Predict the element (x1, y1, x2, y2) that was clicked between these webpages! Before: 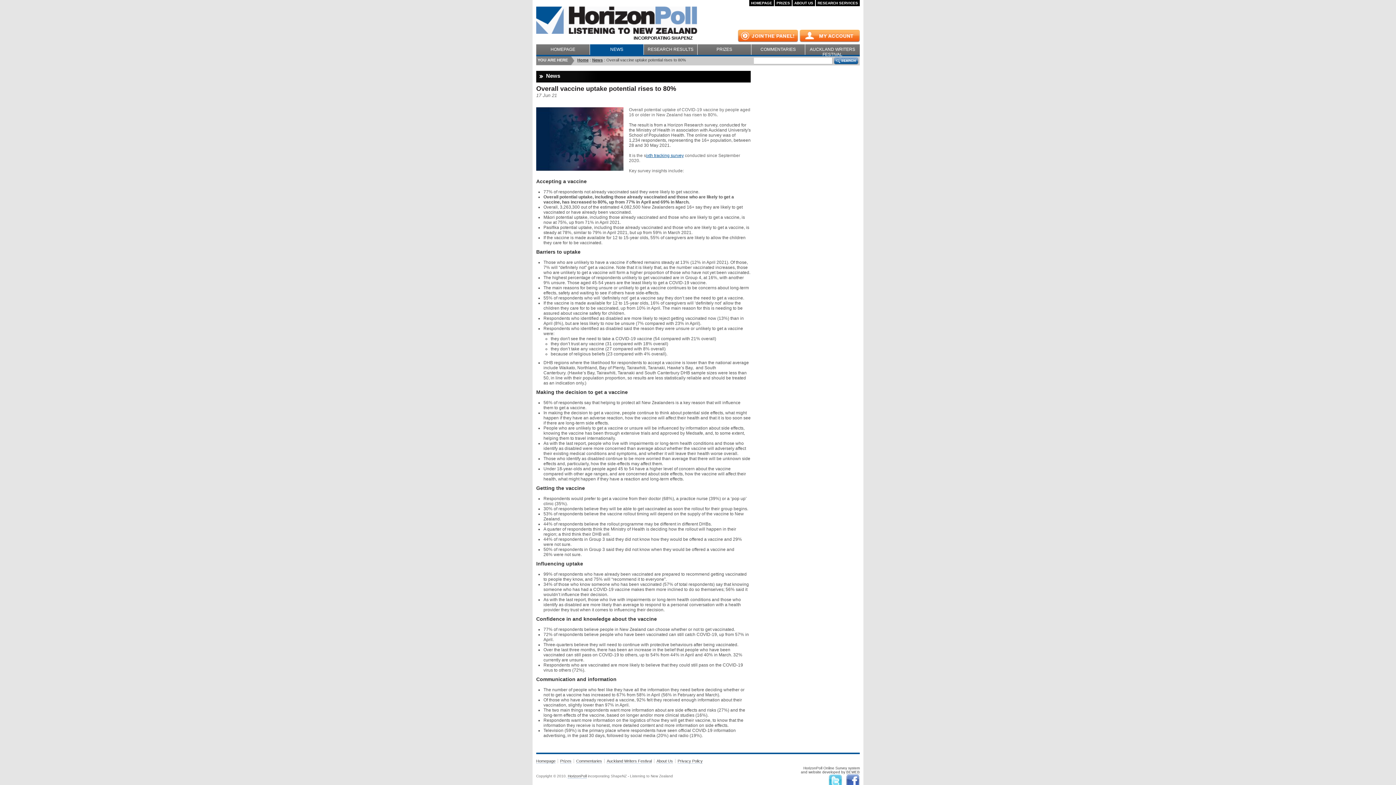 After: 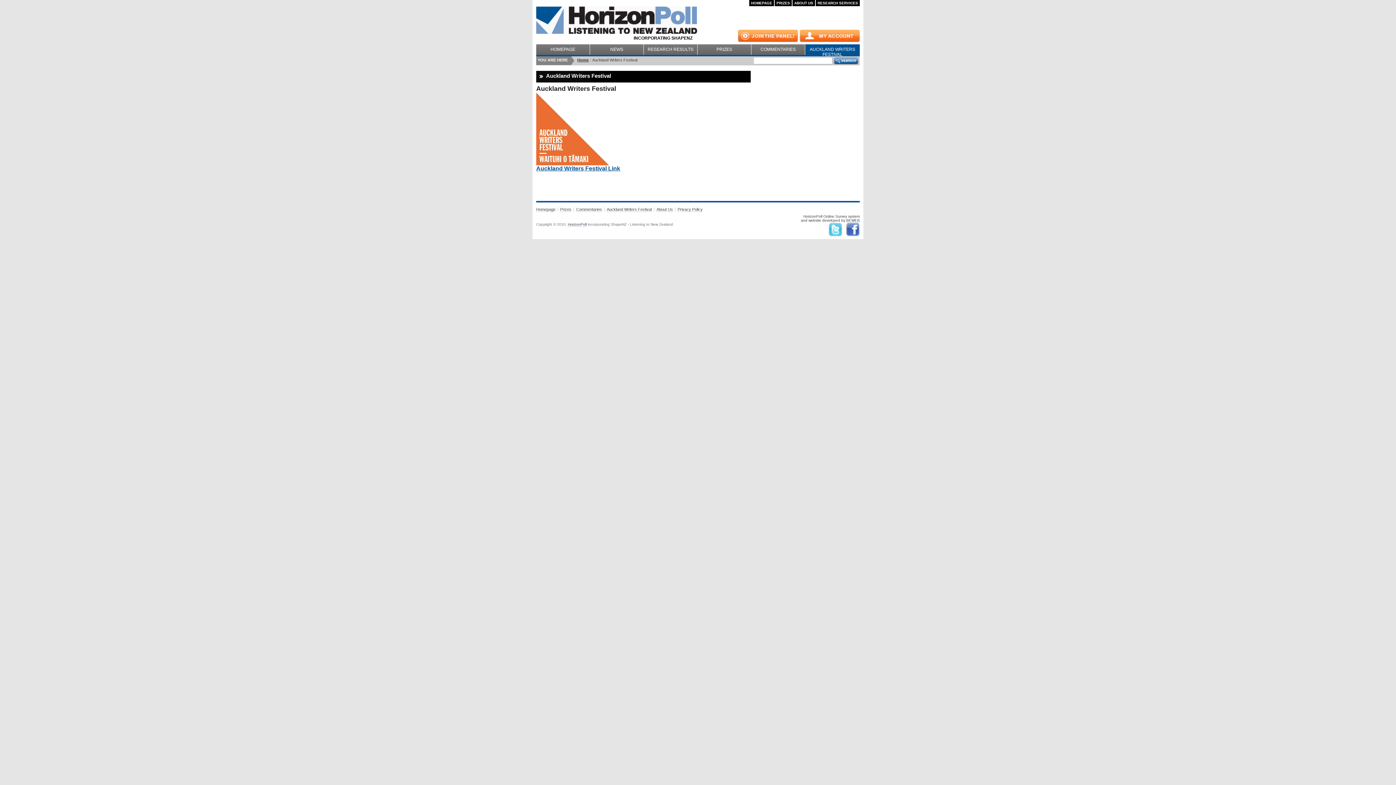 Action: bbox: (606, 759, 652, 764) label: Auckland Writers Festival